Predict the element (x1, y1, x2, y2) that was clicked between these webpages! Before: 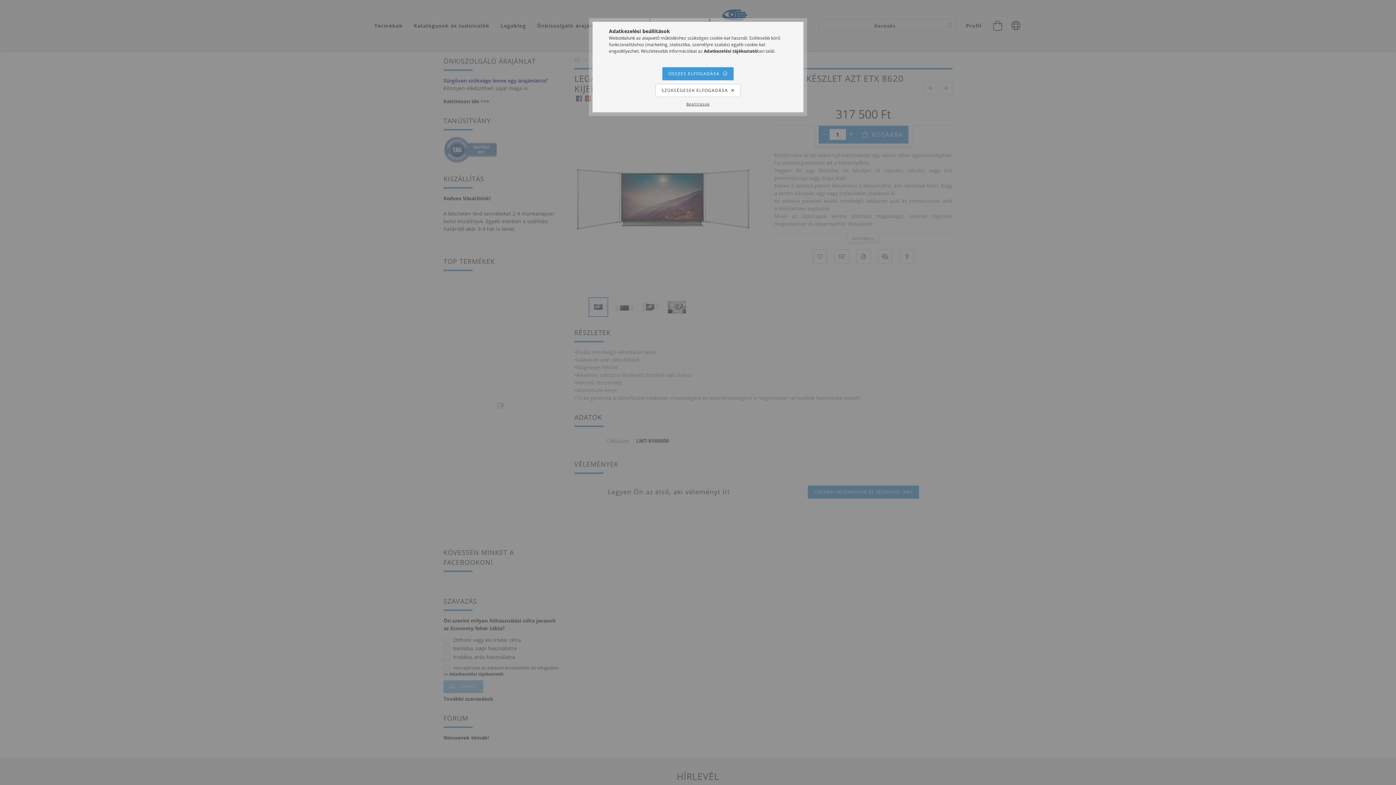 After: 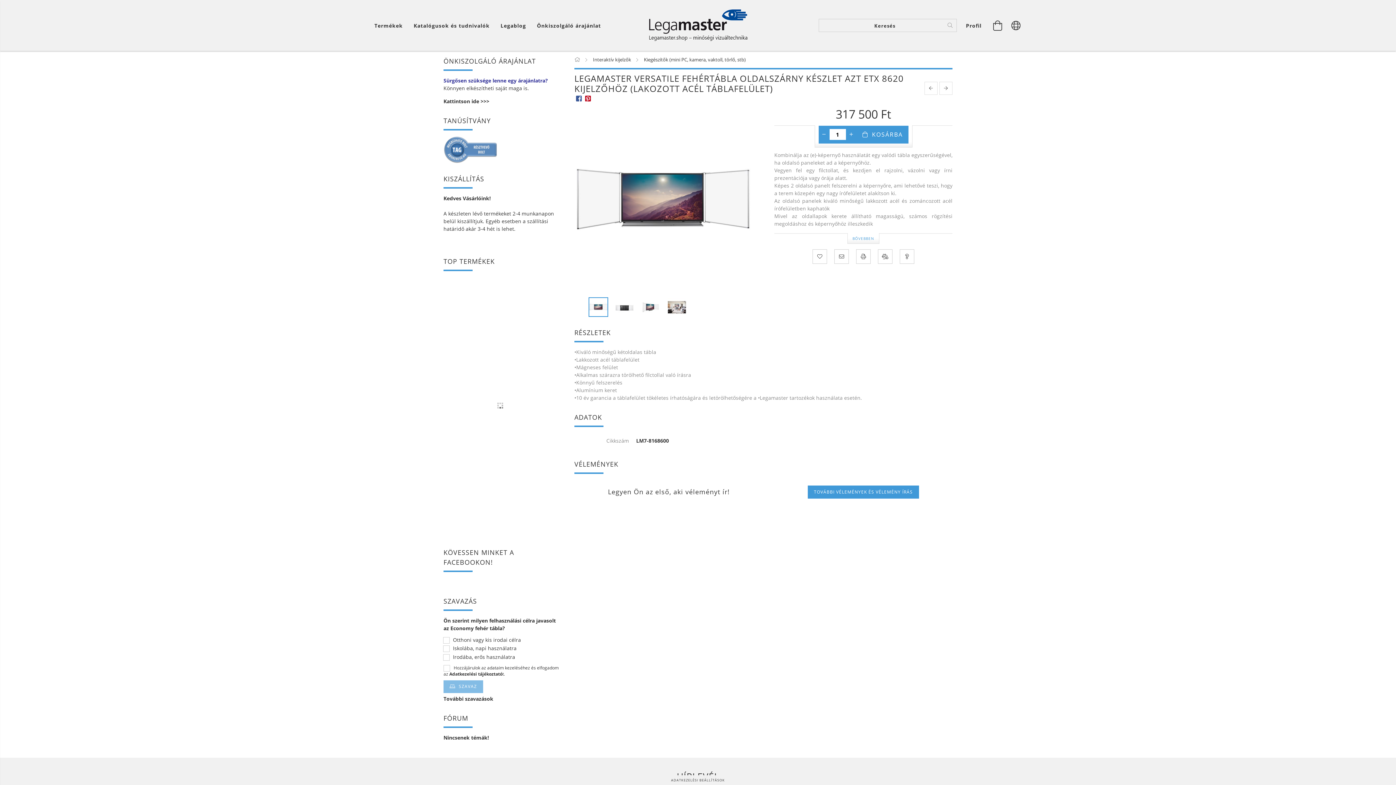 Action: label: SZÜKSÉGESEK ELFOGADÁSA bbox: (655, 83, 740, 96)